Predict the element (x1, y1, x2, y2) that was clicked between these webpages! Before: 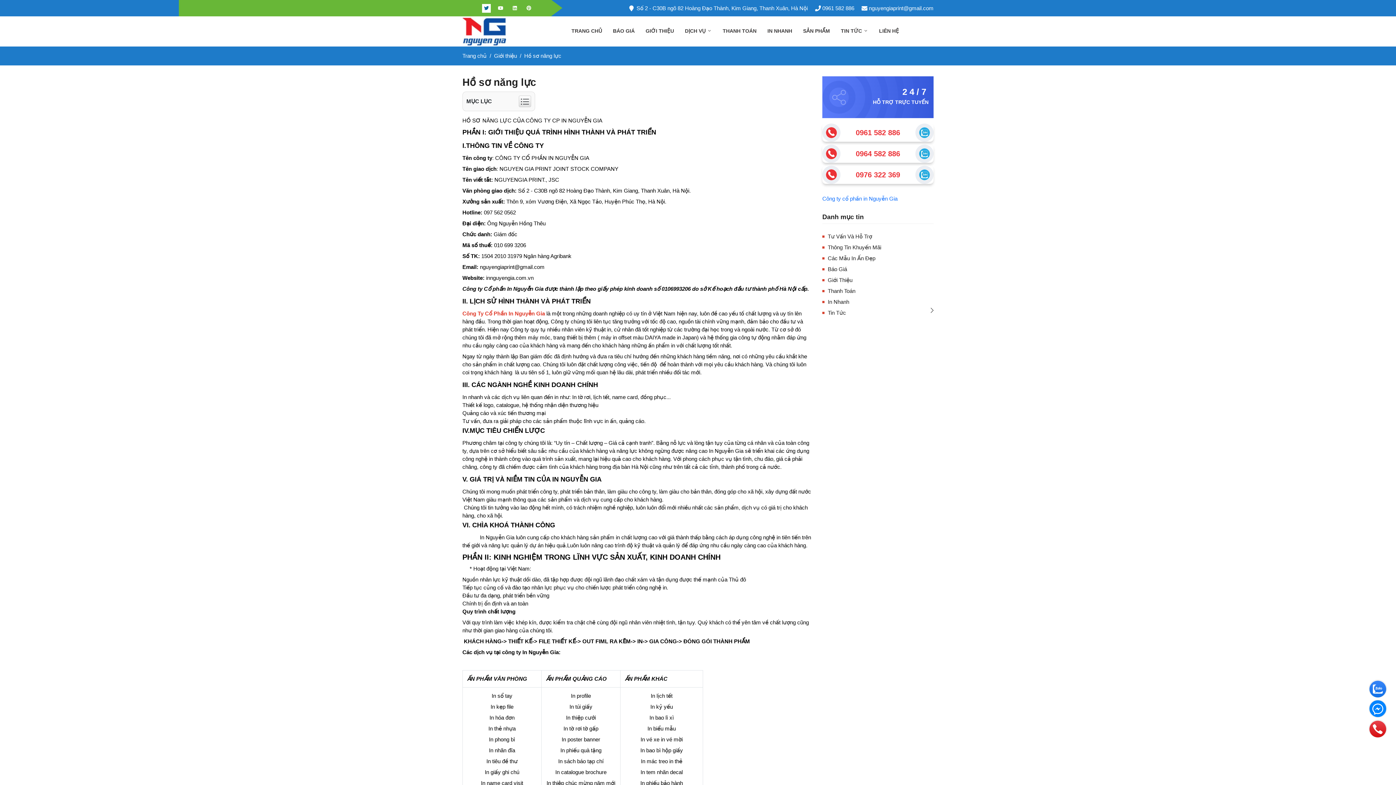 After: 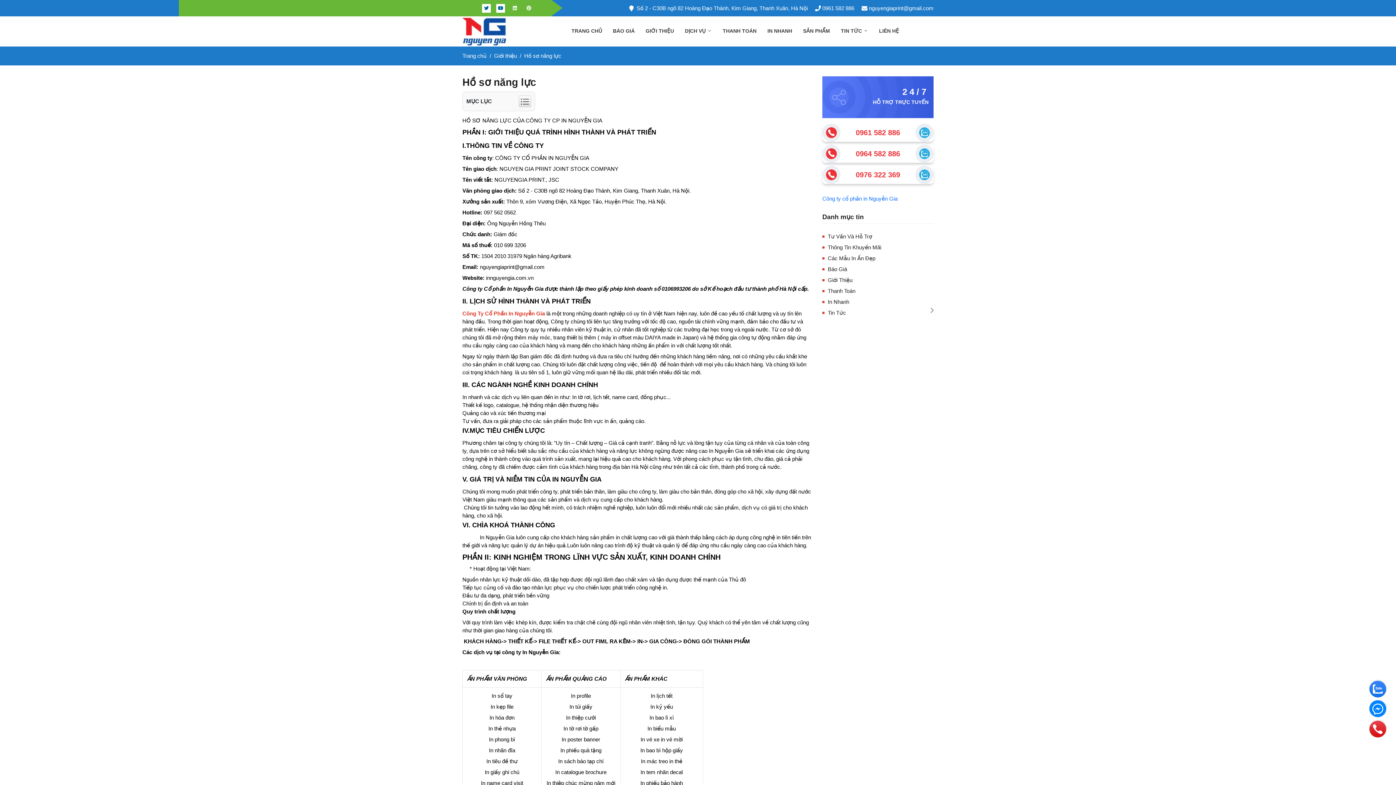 Action: bbox: (496, 4, 505, 12)